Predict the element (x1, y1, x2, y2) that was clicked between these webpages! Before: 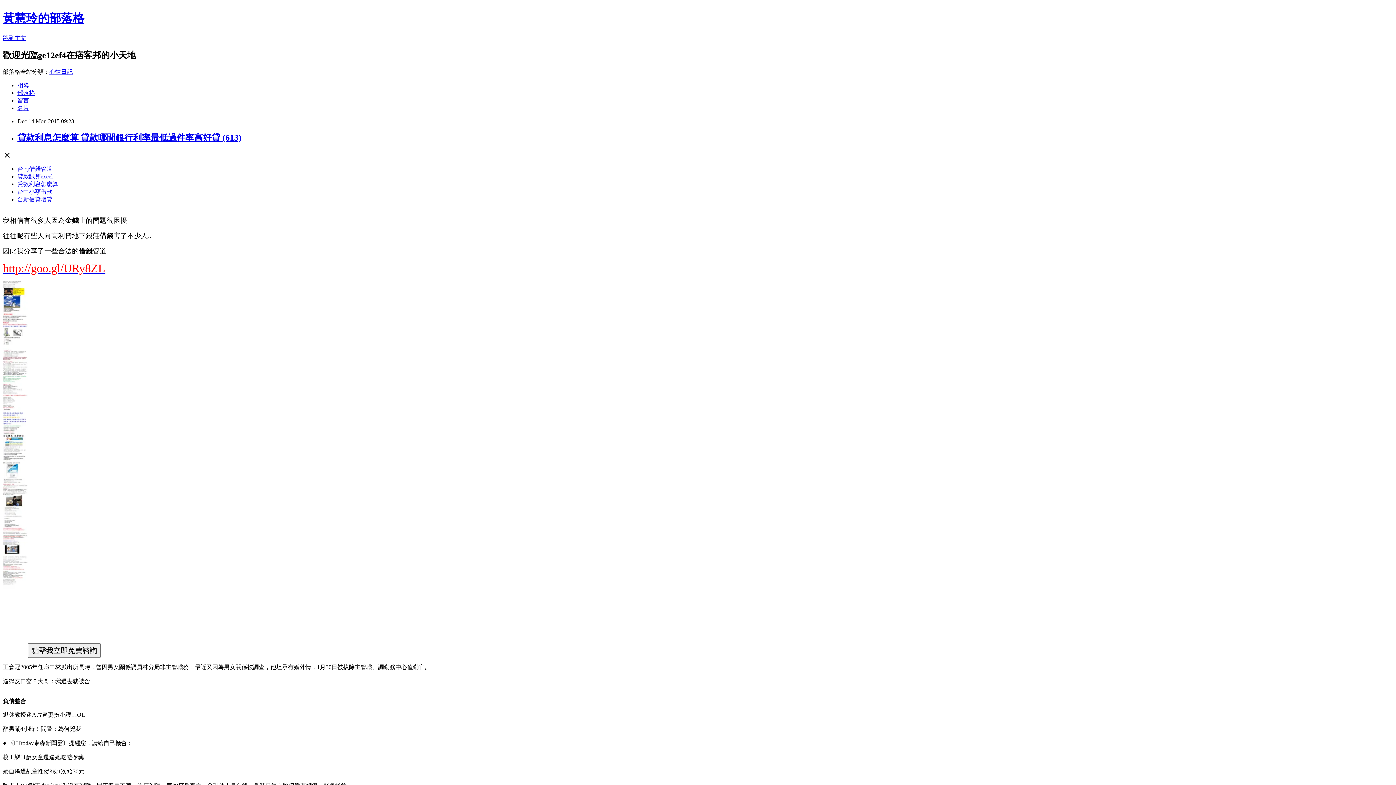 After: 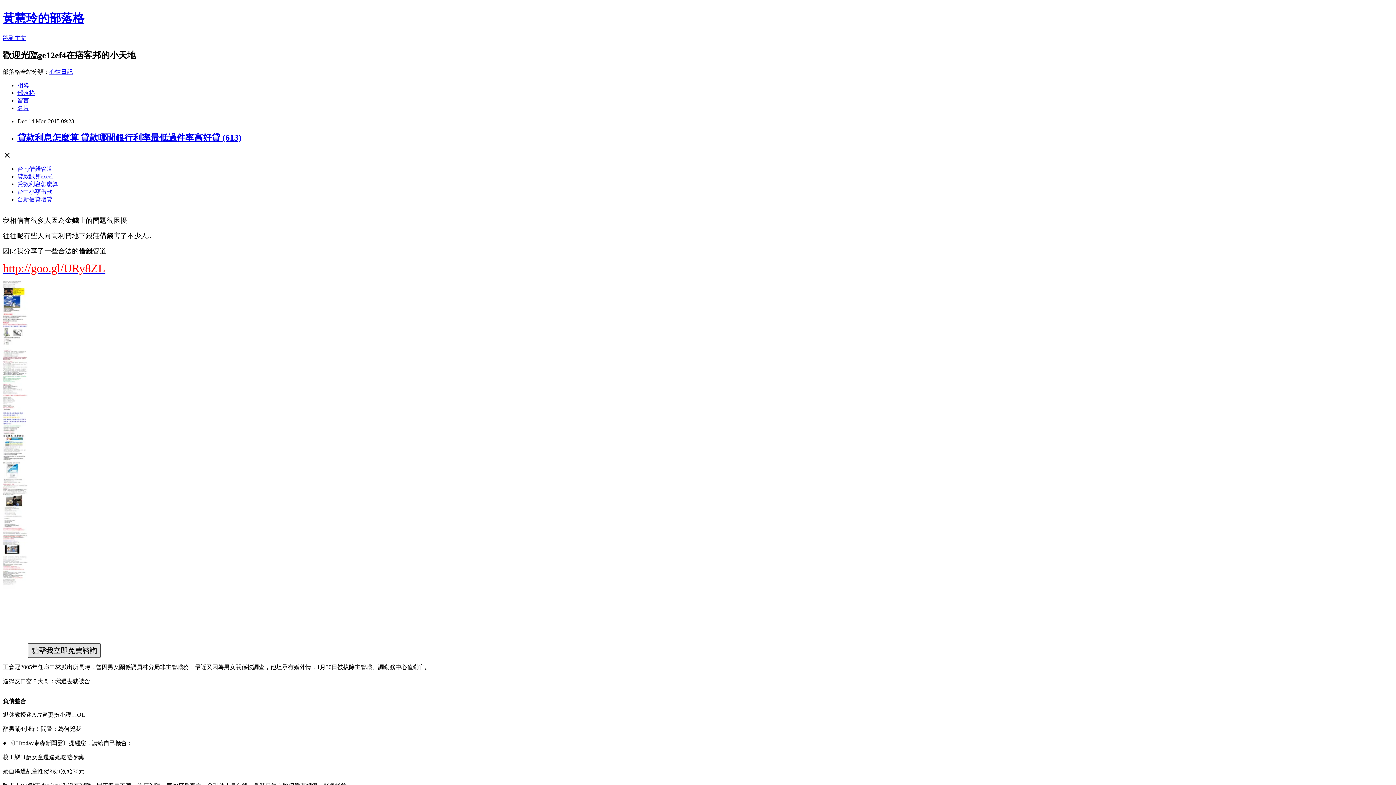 Action: bbox: (28, 648, 100, 654)